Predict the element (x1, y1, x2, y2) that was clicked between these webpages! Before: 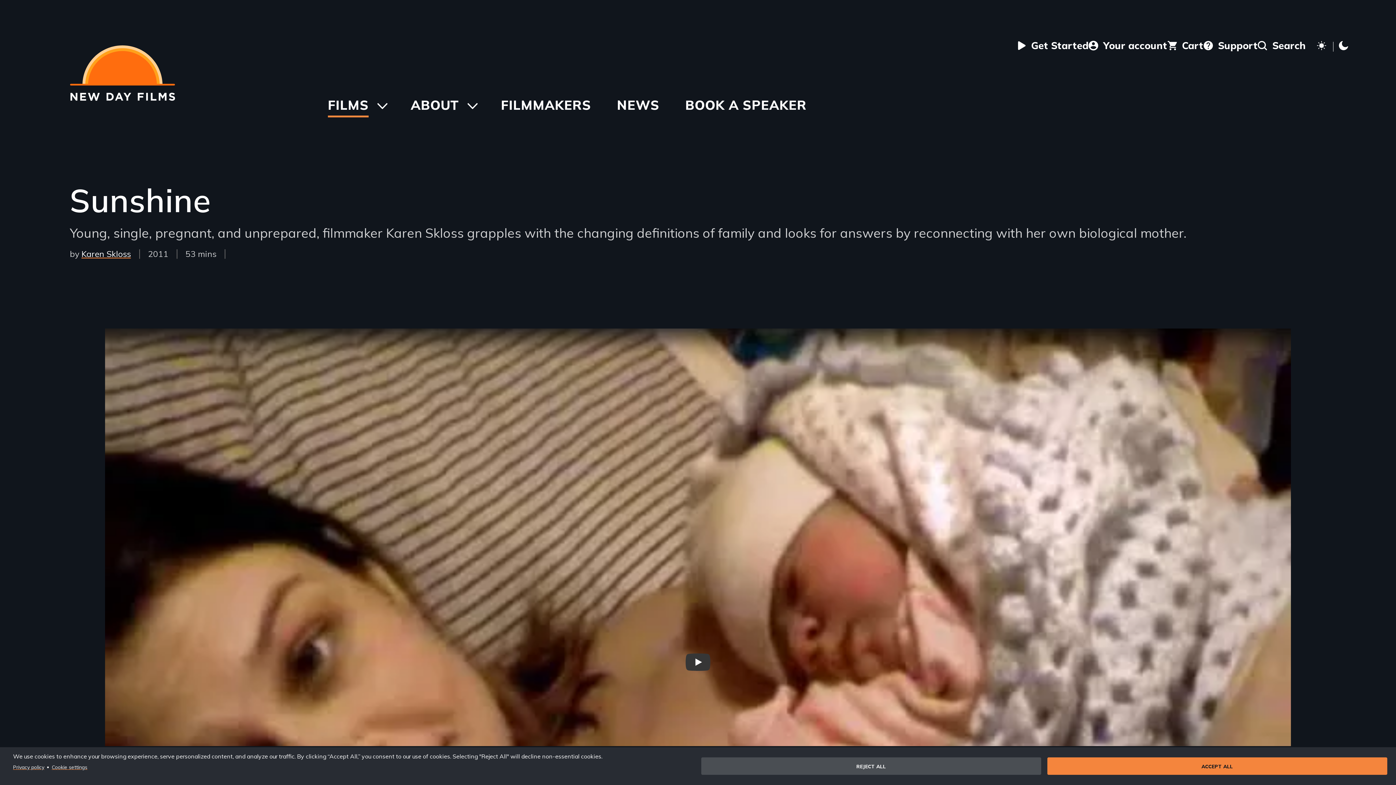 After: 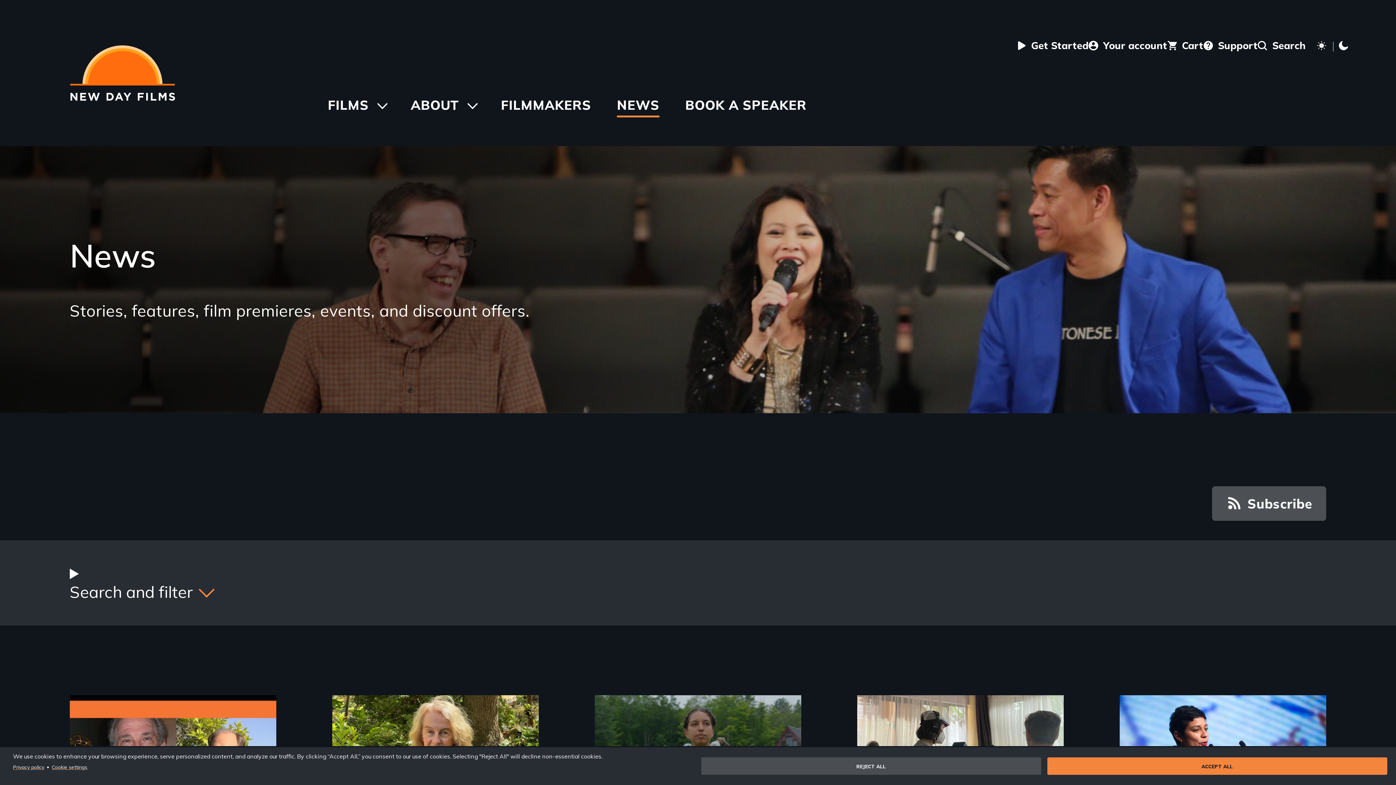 Action: bbox: (617, 91, 659, 117) label: NEWS